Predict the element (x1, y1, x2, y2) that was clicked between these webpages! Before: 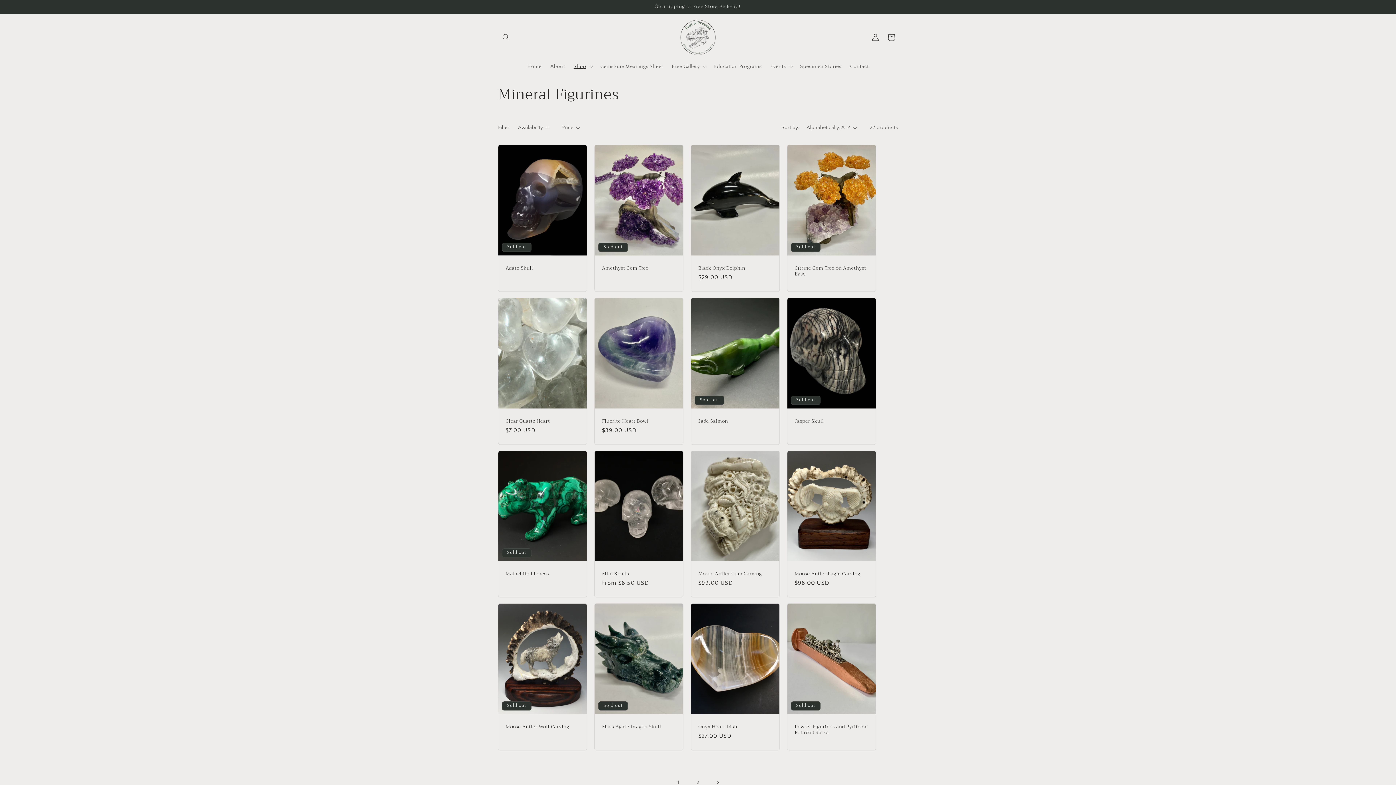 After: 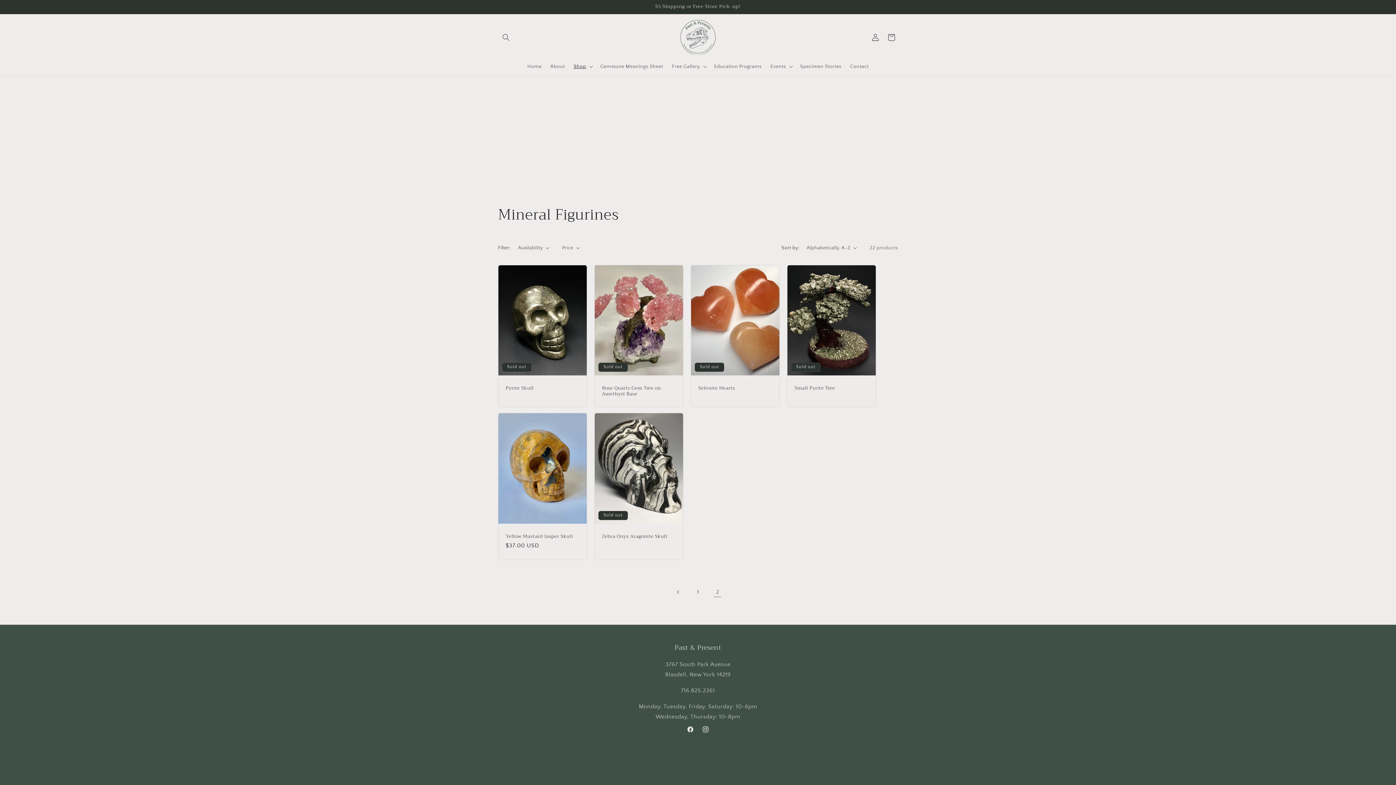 Action: label: Page 2 bbox: (690, 774, 706, 790)